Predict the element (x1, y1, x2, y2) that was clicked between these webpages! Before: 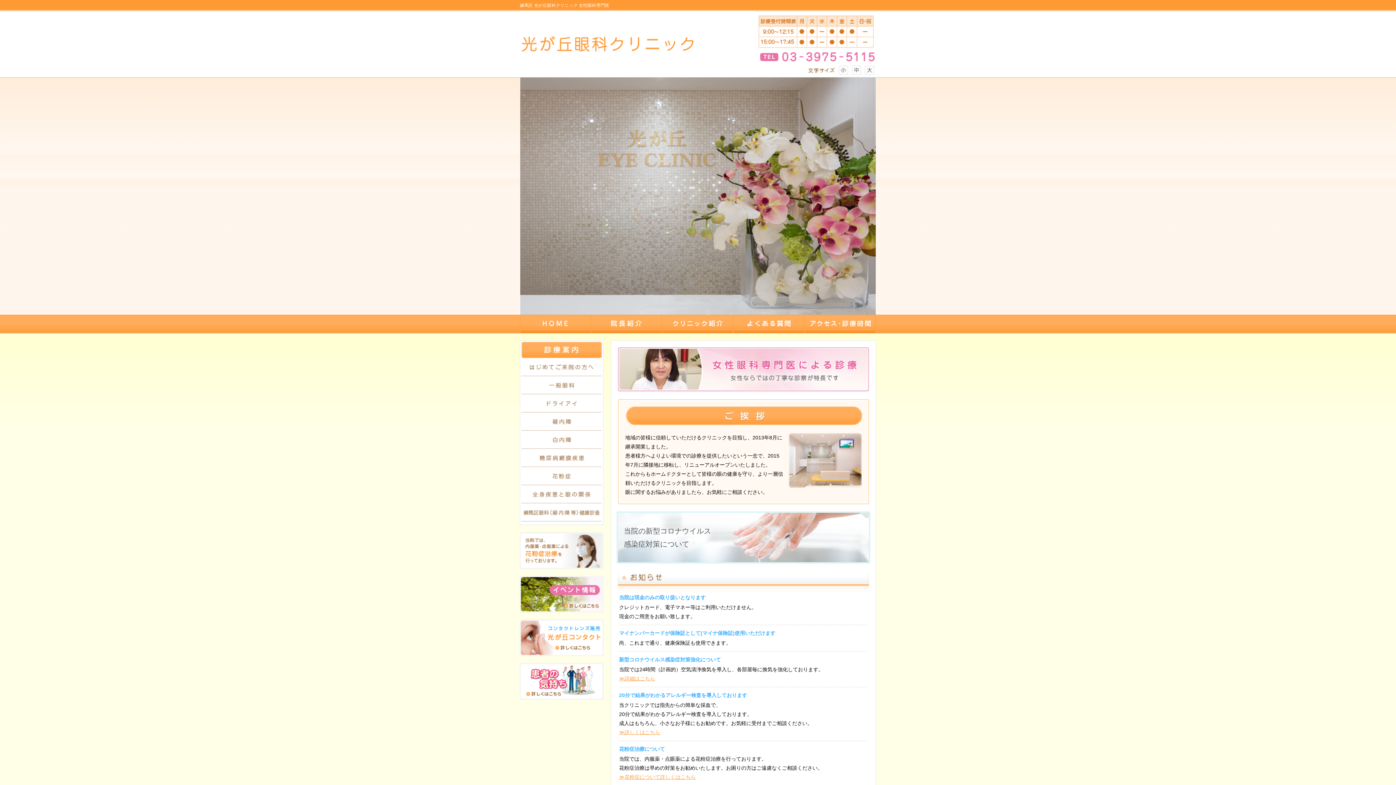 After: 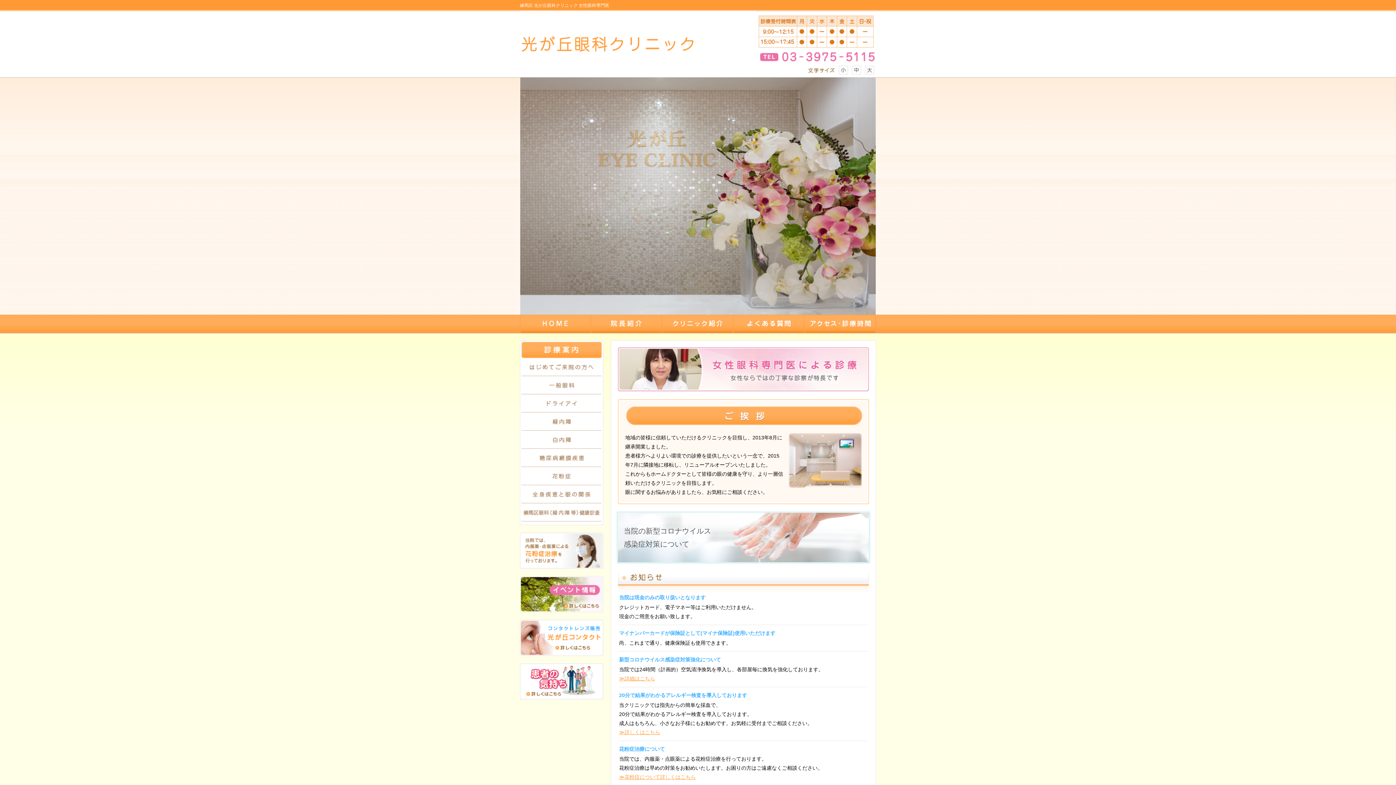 Action: bbox: (520, 69, 756, 75)